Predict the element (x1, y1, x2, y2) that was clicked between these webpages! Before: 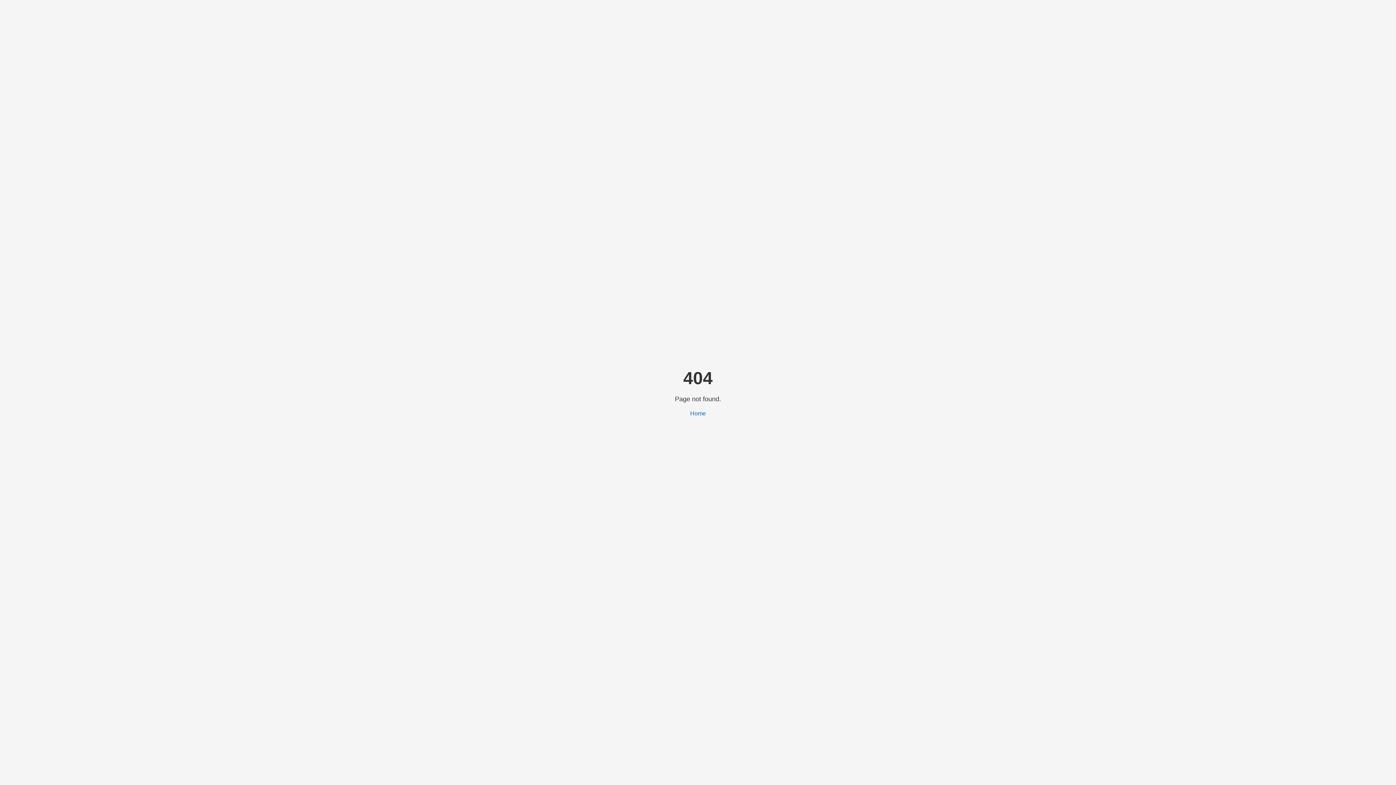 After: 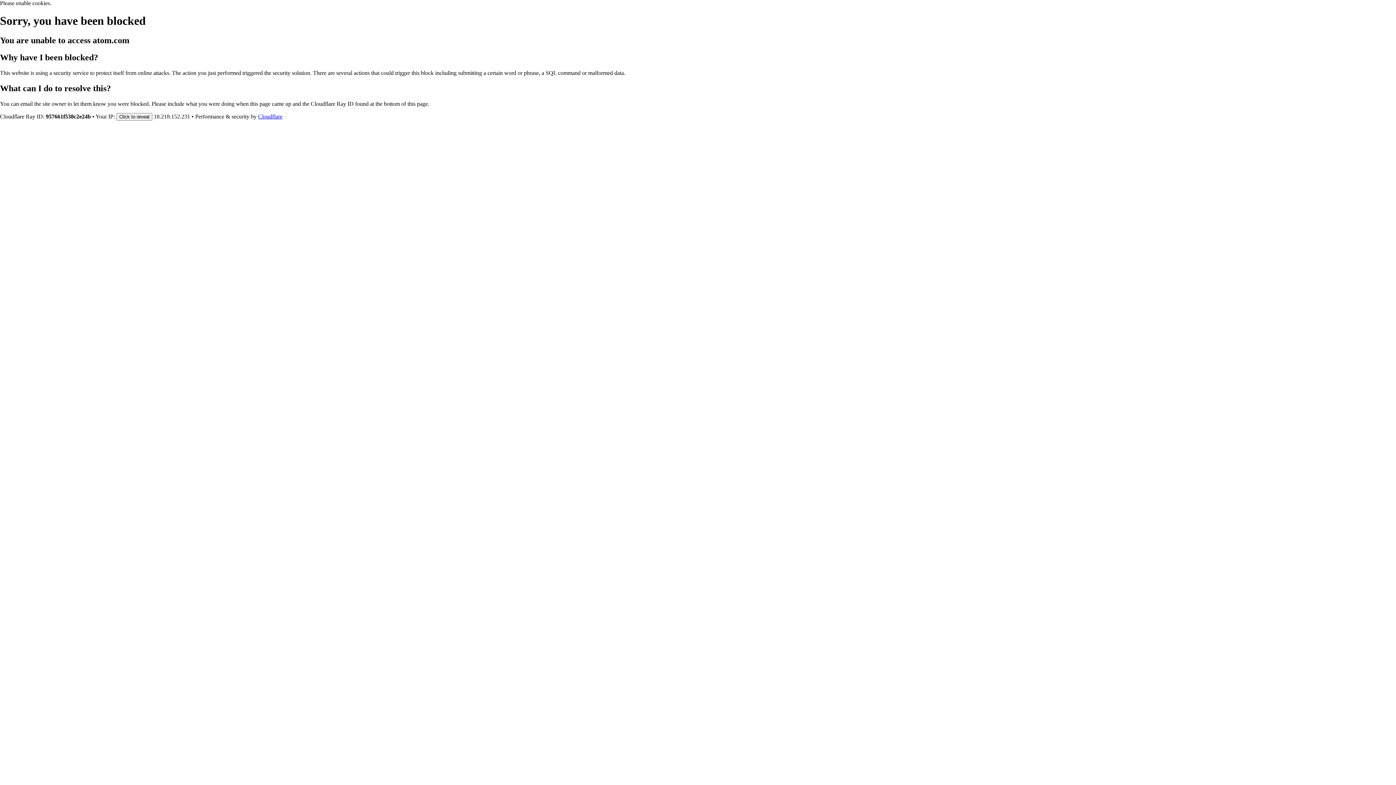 Action: label: Home bbox: (690, 410, 706, 416)